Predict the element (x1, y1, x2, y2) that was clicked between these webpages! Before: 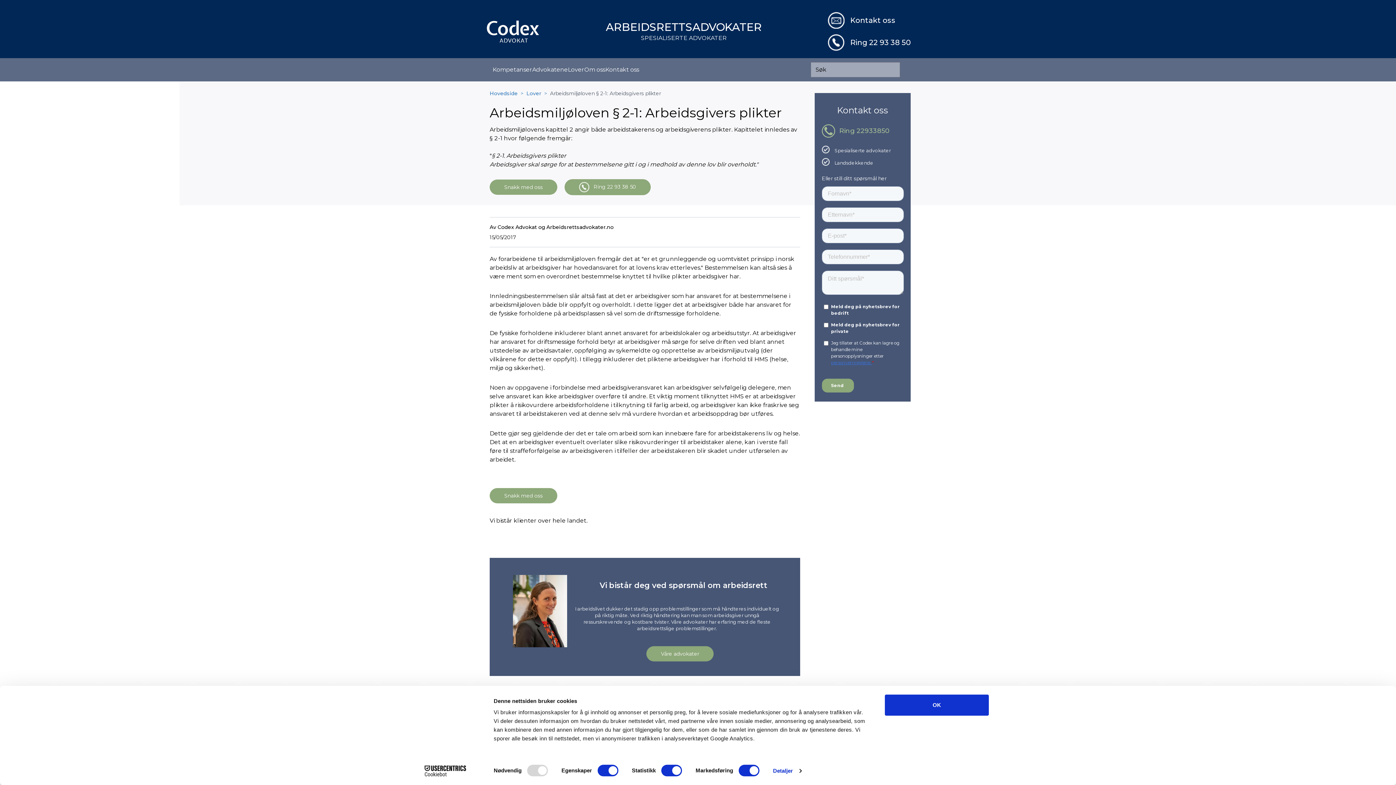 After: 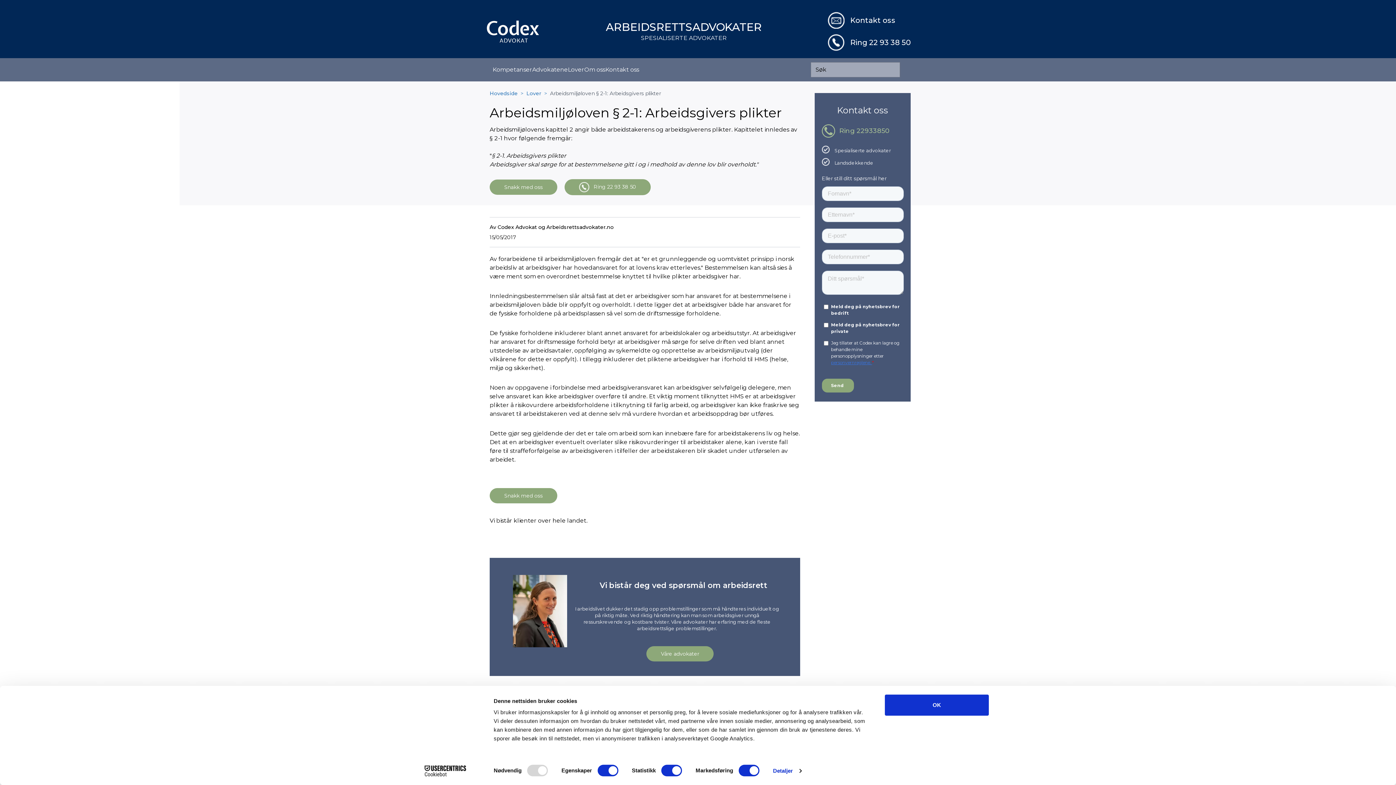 Action: bbox: (817, 123, 908, 138) label: Ring 22933850